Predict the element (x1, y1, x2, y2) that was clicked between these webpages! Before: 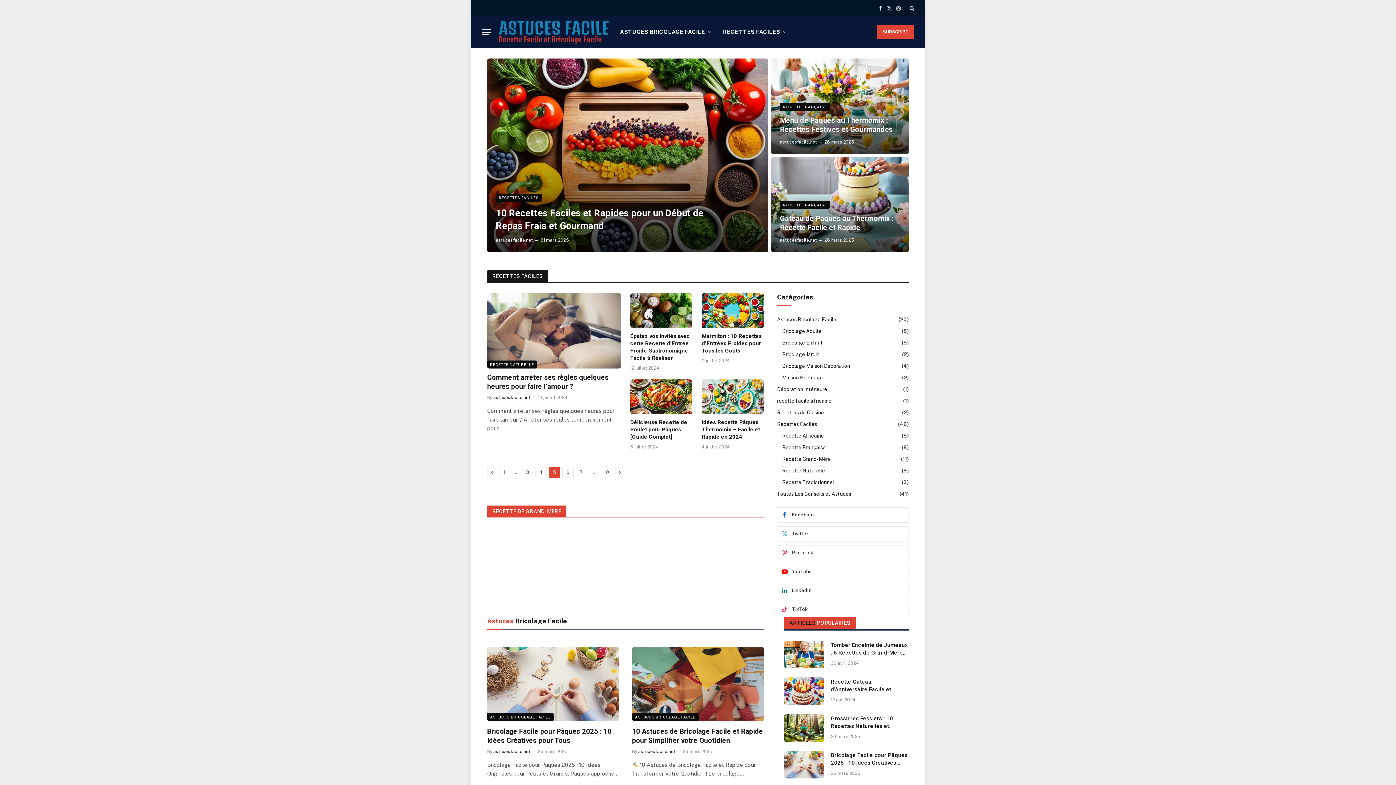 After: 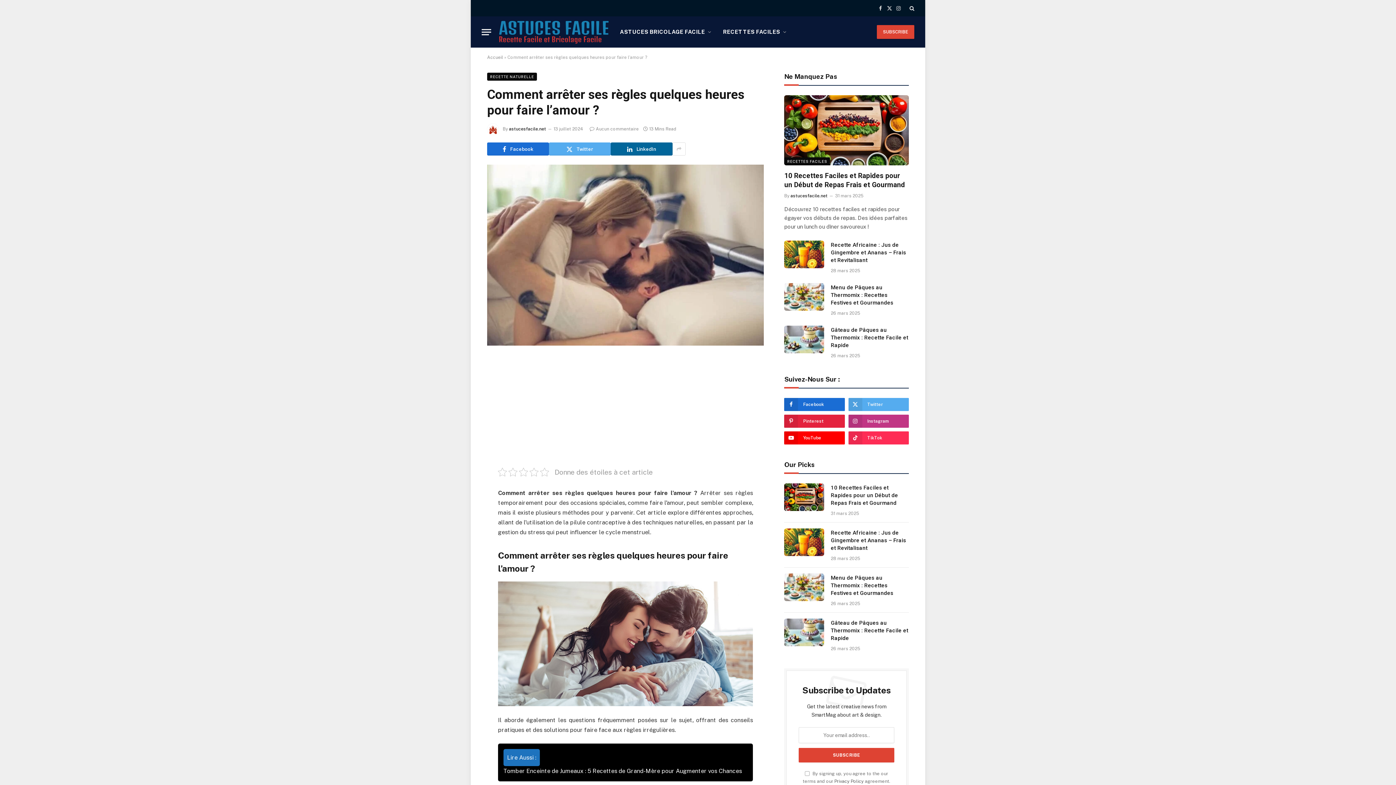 Action: bbox: (487, 373, 620, 391) label: Comment arrêter ses règles quelques heures pour faire l’amour ?